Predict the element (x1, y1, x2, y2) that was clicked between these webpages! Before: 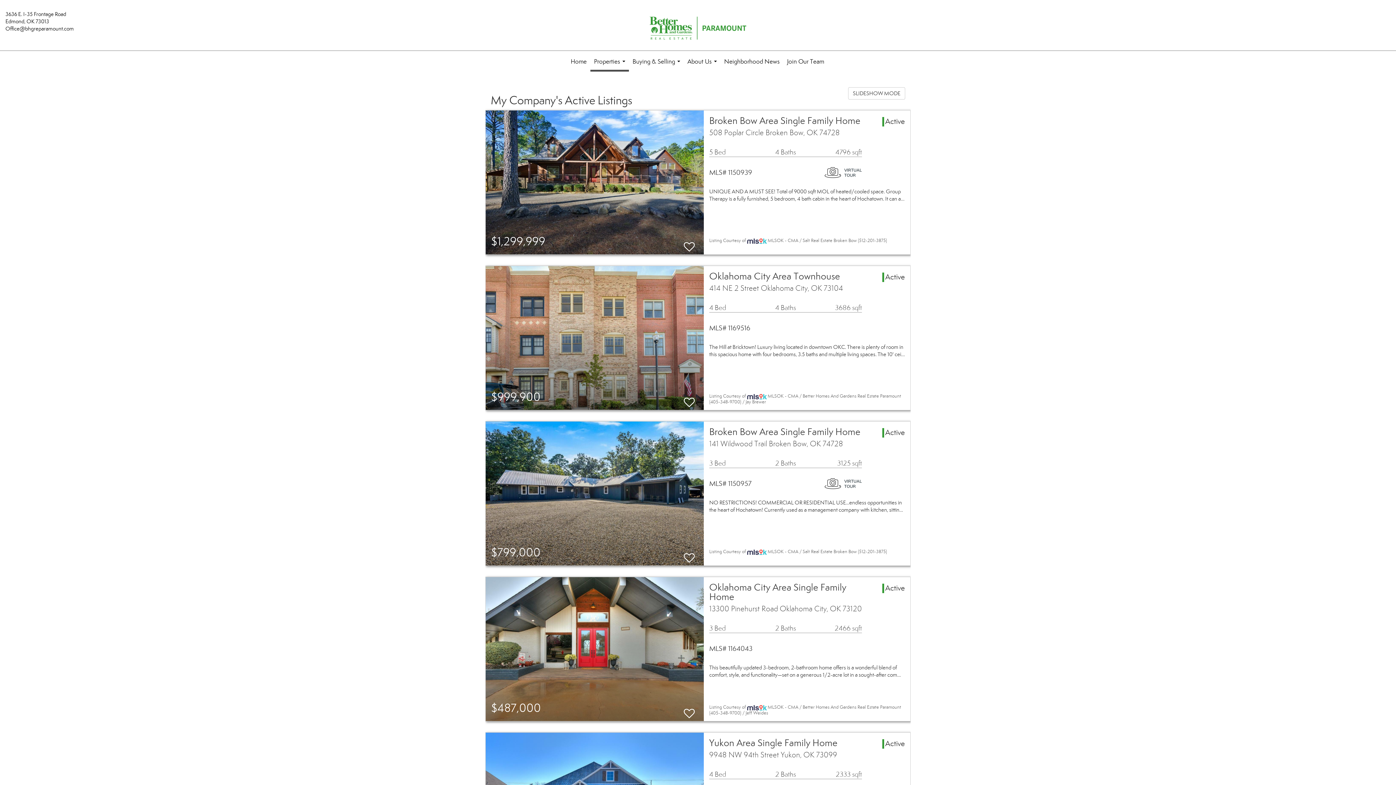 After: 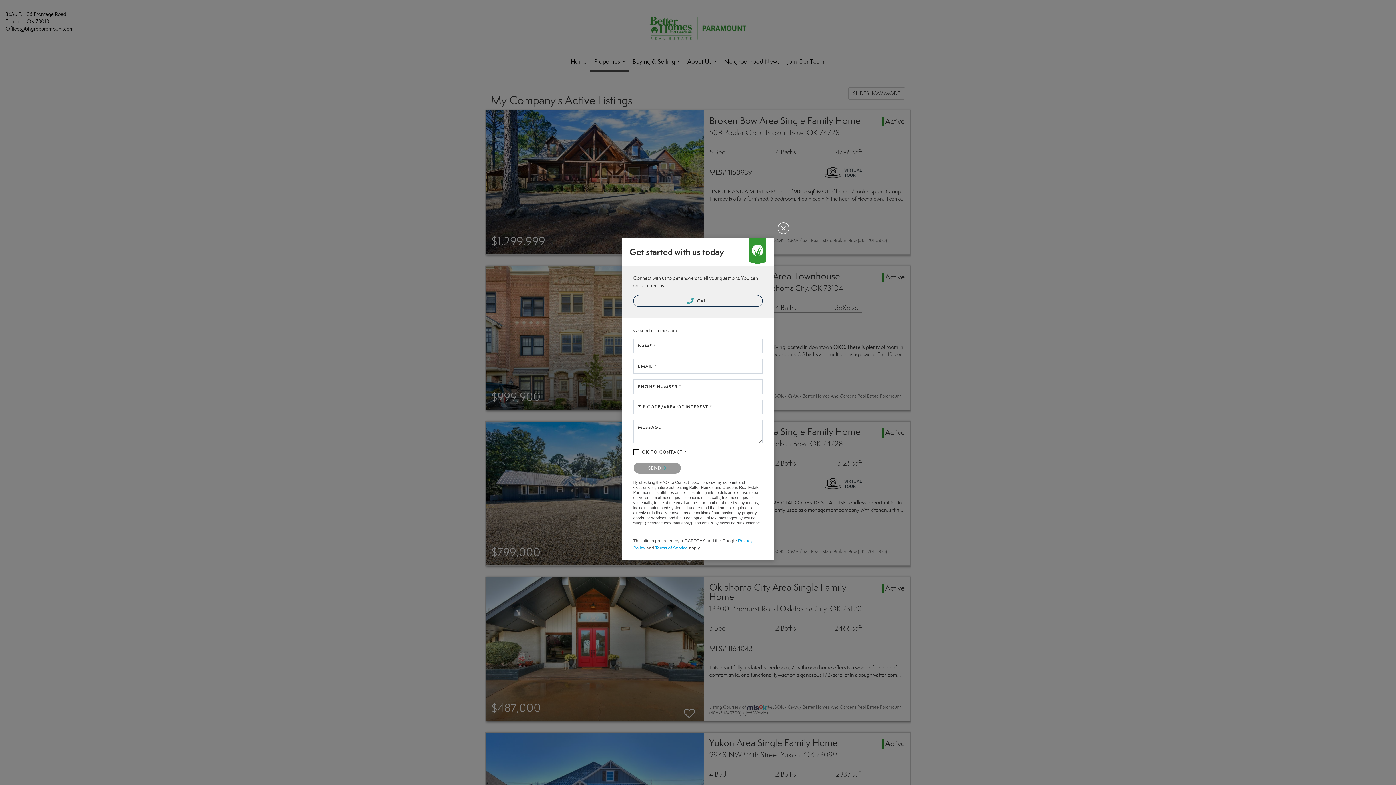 Action: bbox: (5, 25, 73, 32) label: Office@bhgreparamount.com